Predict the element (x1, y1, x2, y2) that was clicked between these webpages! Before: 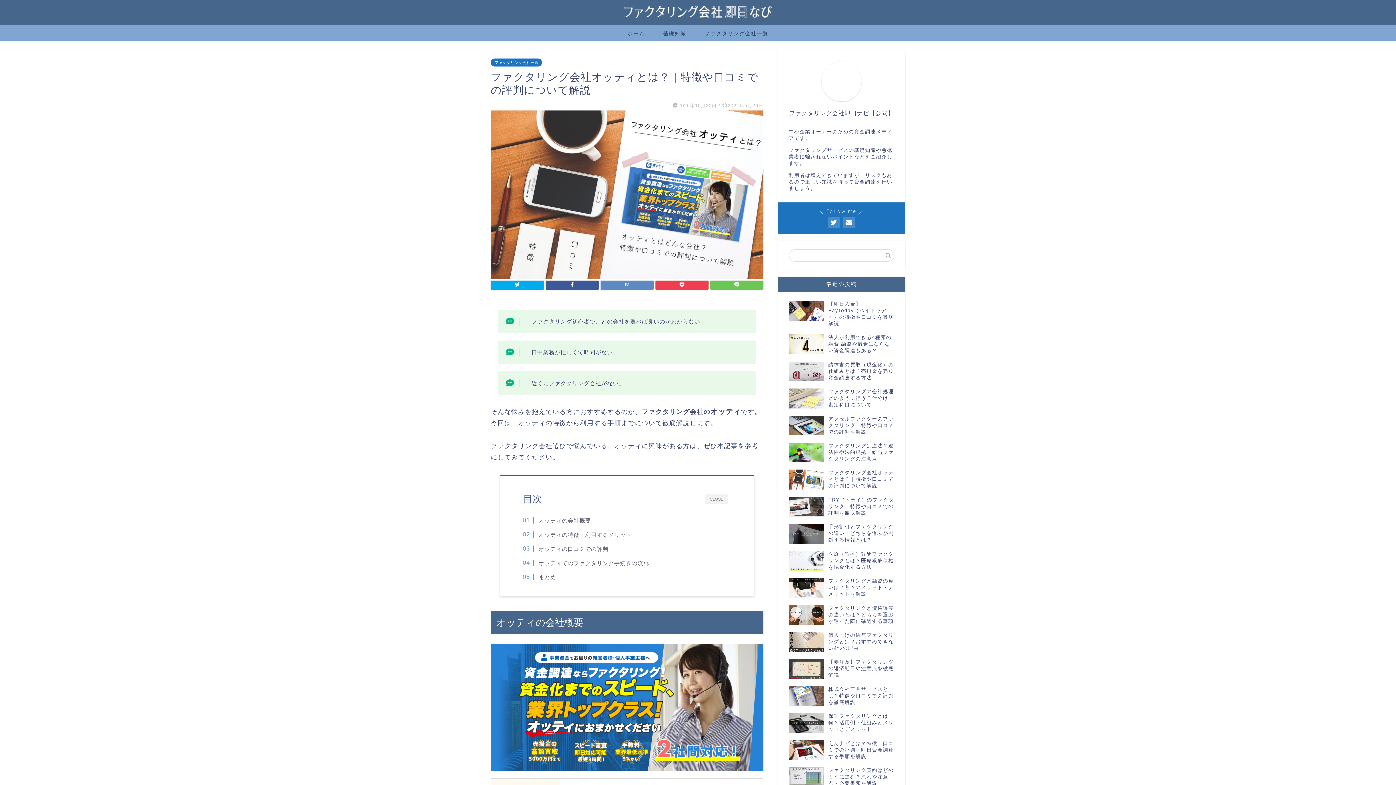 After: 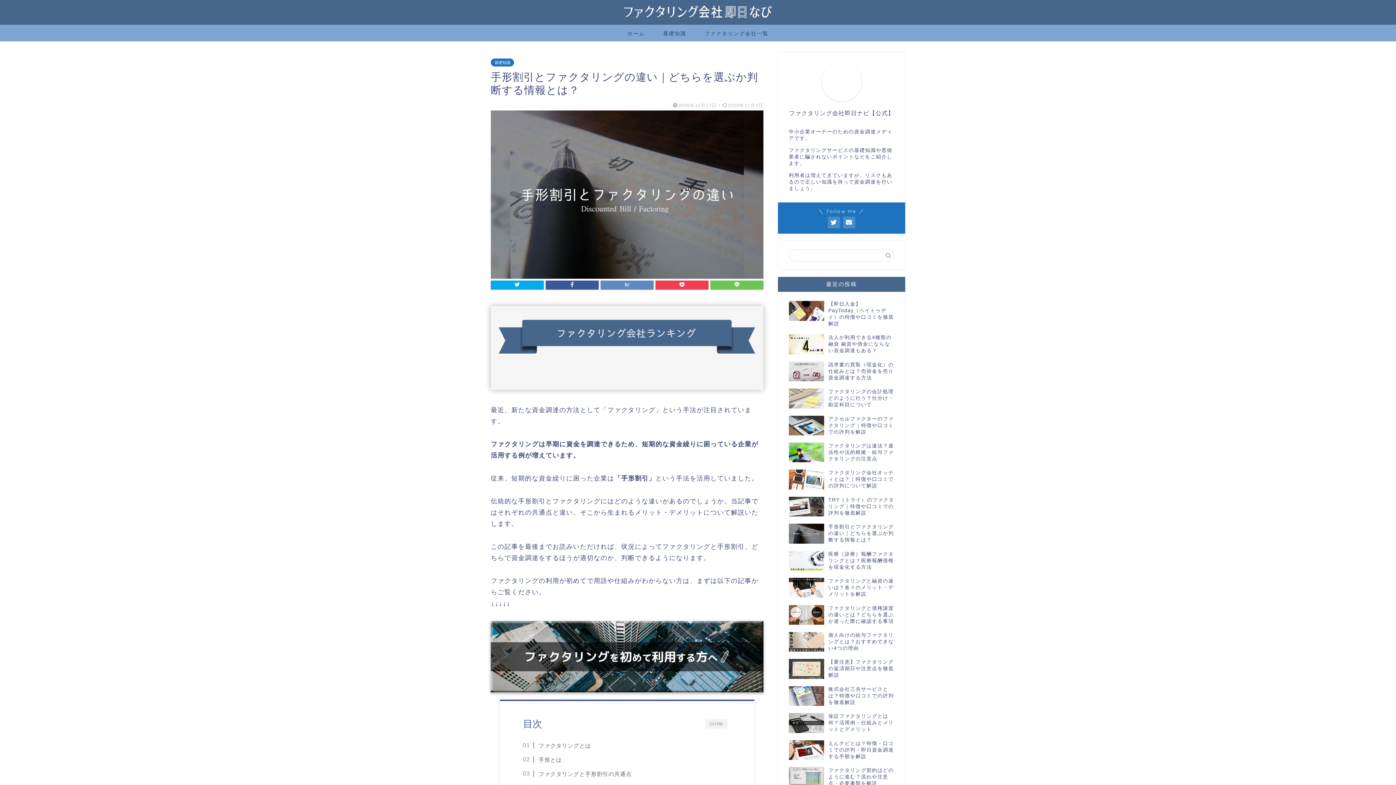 Action: bbox: (789, 520, 894, 547) label: 手形割引とファクタリングの違い｜どちらを選ぶか判断する情報とは？